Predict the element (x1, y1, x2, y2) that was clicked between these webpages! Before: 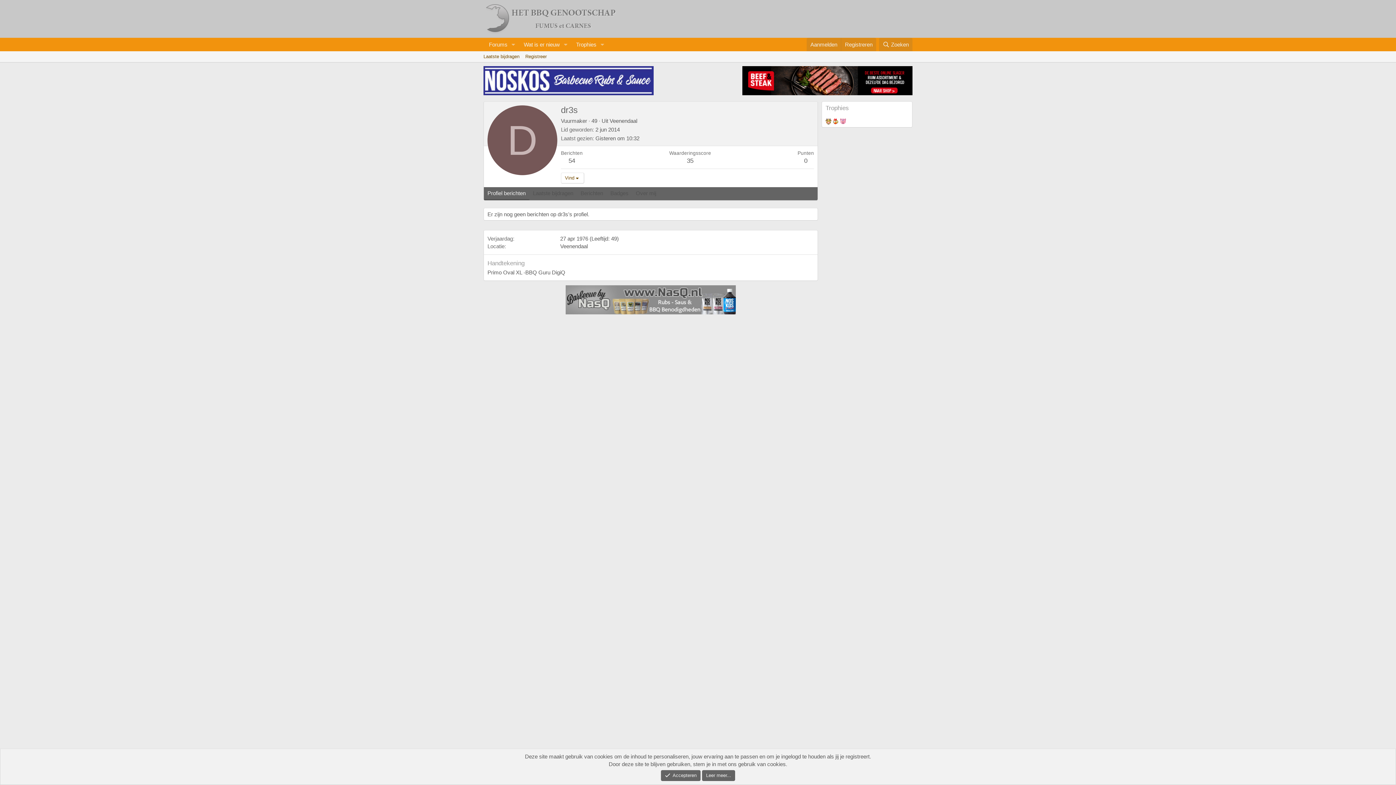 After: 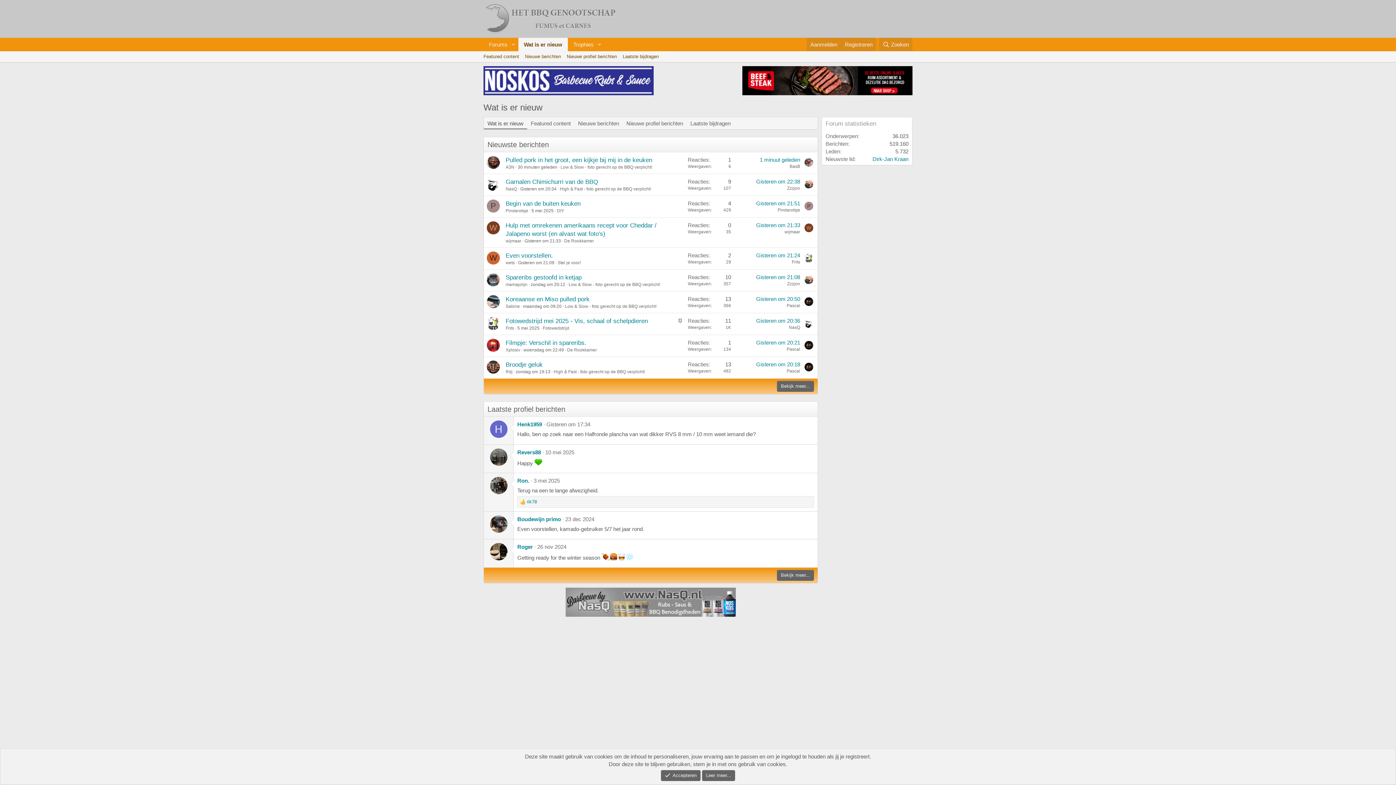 Action: bbox: (518, 37, 560, 51) label: Wat is er nieuw